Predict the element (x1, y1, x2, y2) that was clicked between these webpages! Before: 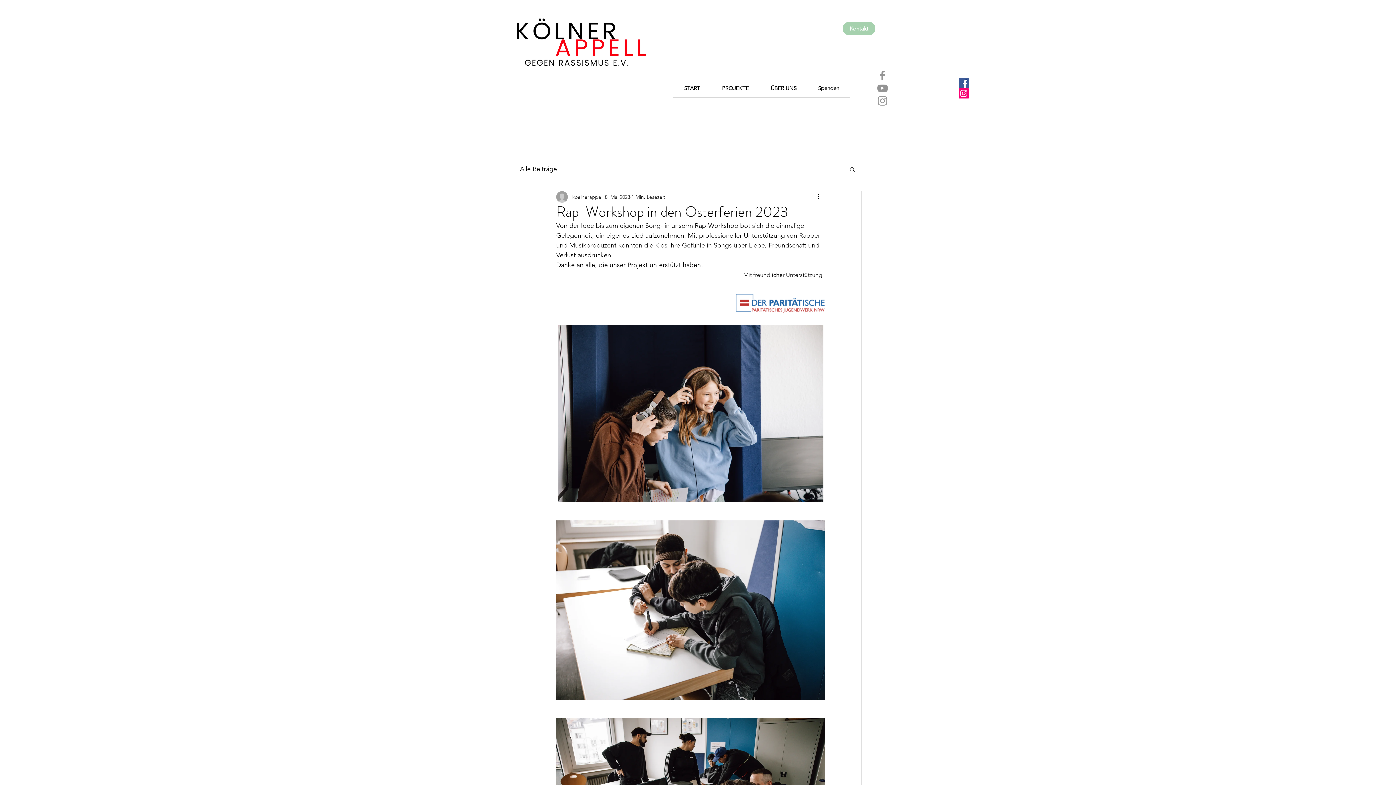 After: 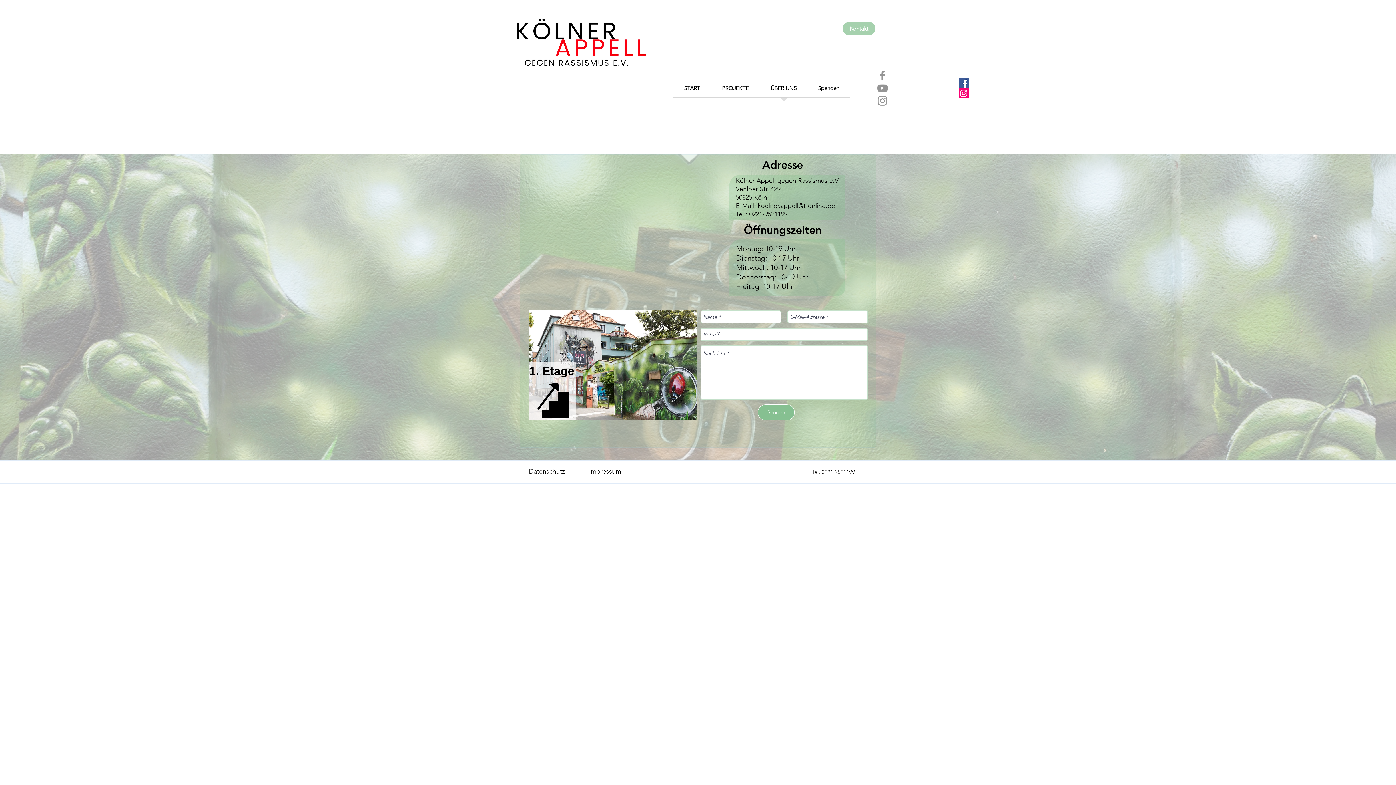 Action: label: Kontakt bbox: (842, 21, 876, 35)